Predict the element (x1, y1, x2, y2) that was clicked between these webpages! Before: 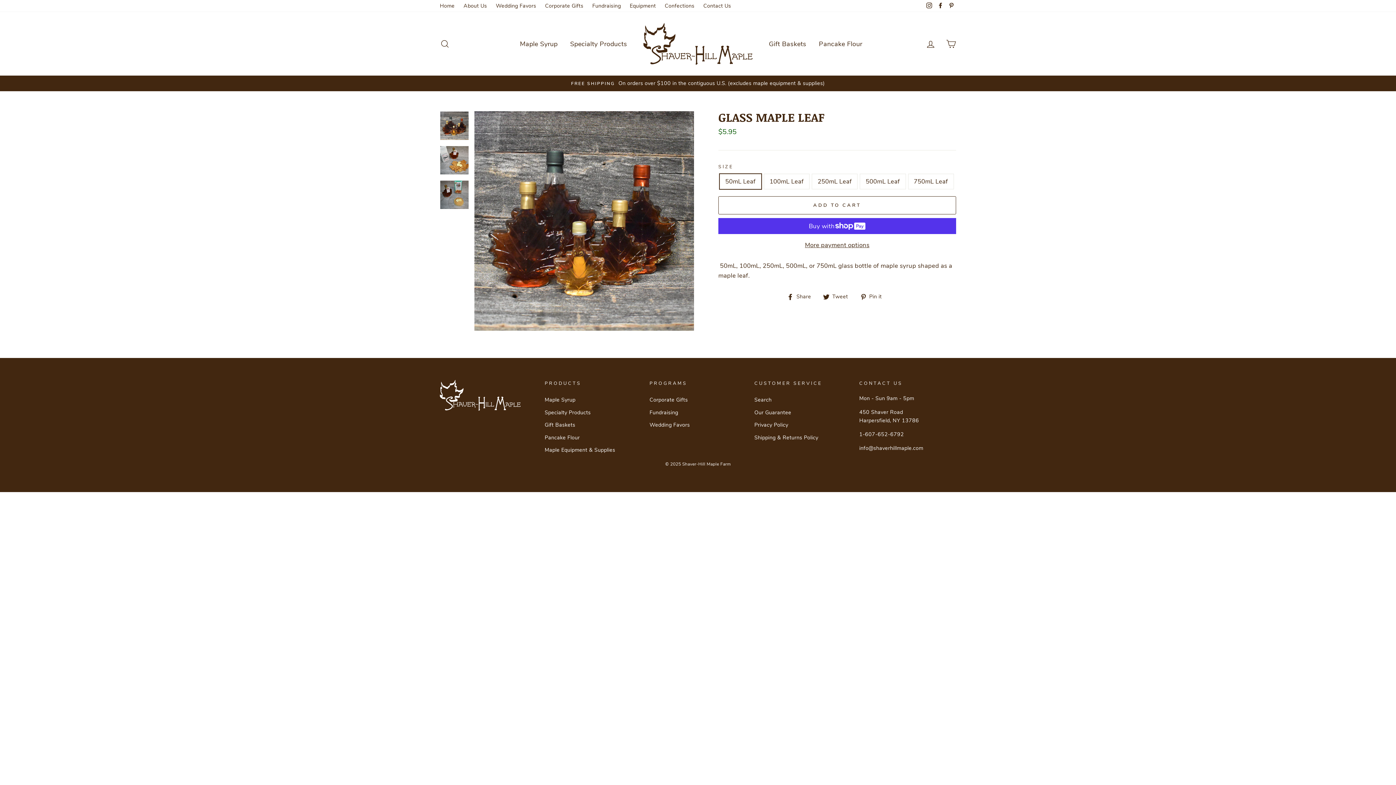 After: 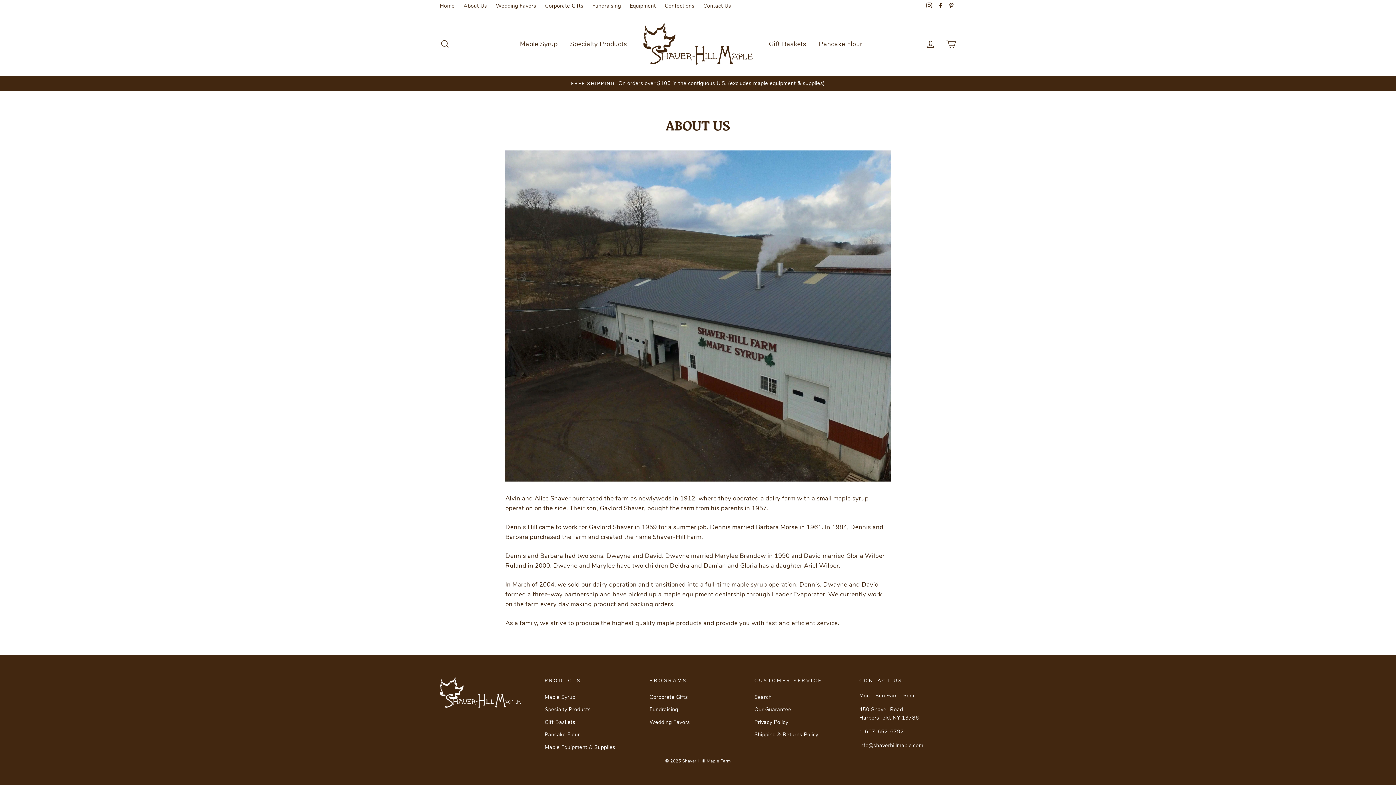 Action: bbox: (460, 0, 490, 12) label: About Us